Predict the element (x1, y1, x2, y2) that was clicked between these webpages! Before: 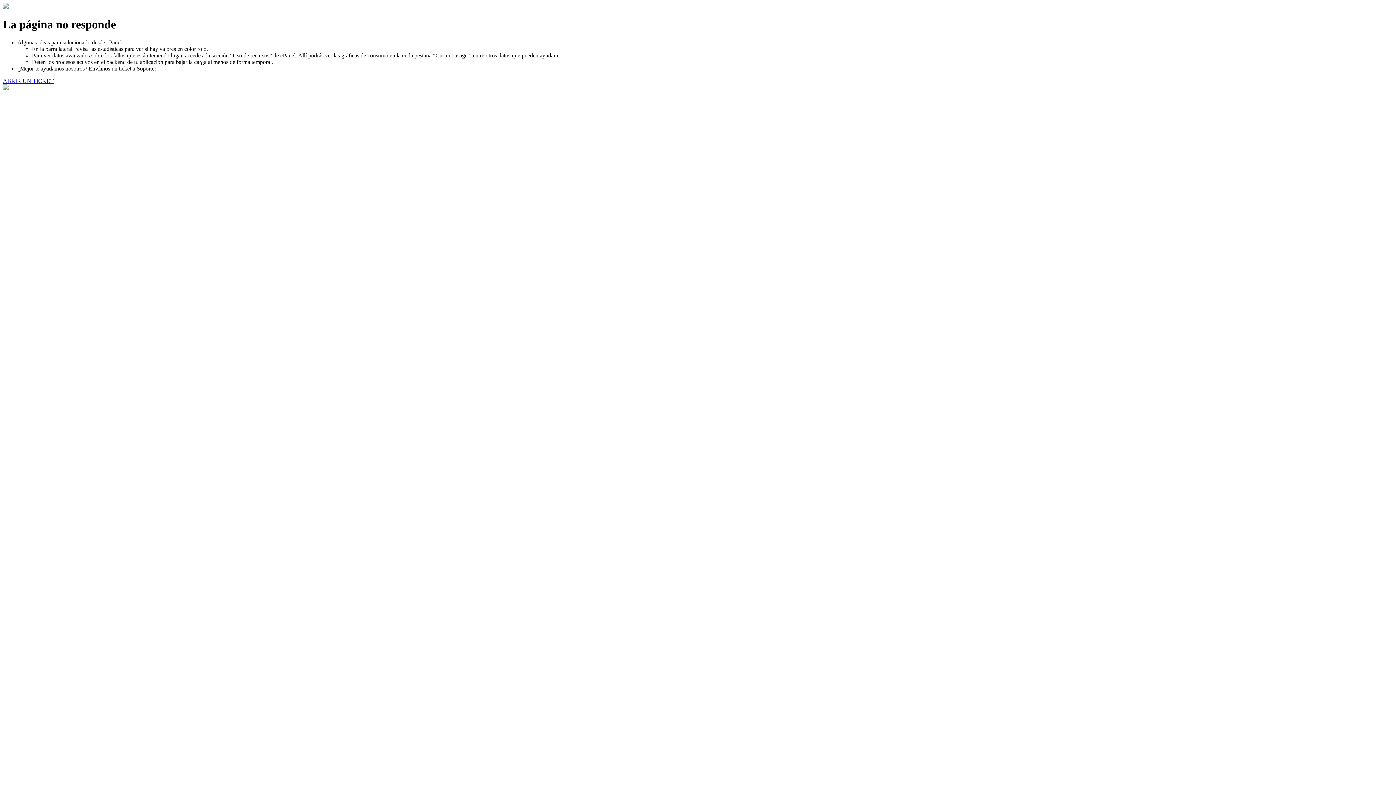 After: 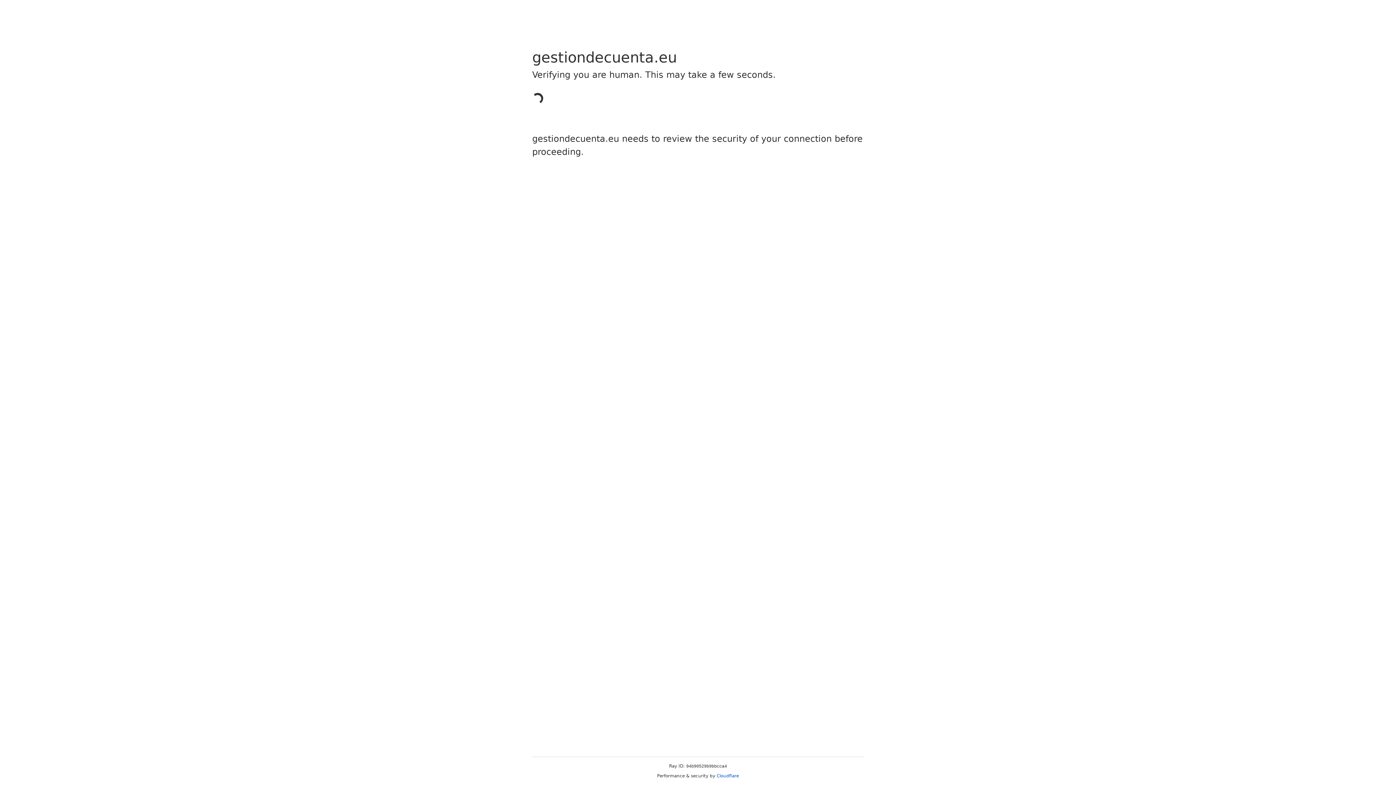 Action: bbox: (2, 77, 53, 83) label: ABRIR UN TICKET